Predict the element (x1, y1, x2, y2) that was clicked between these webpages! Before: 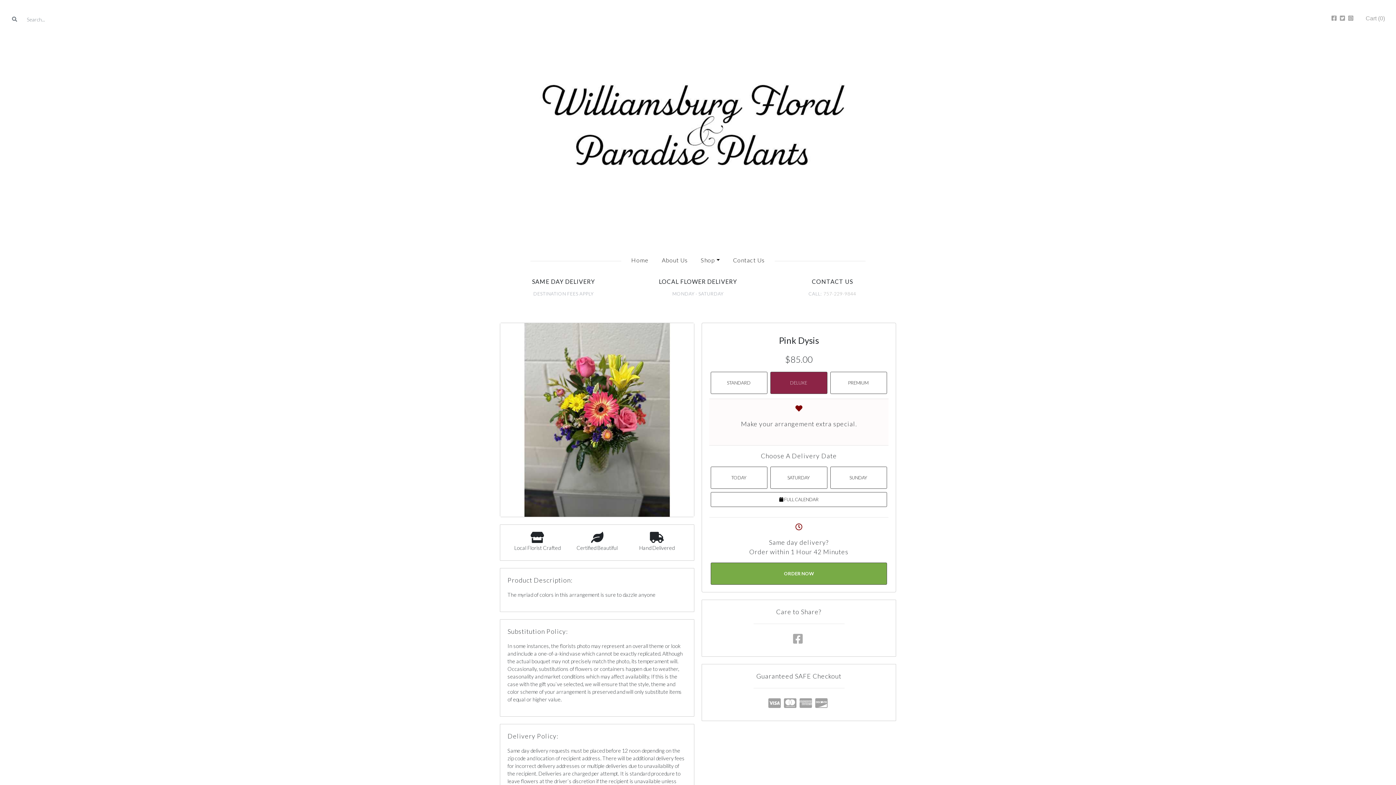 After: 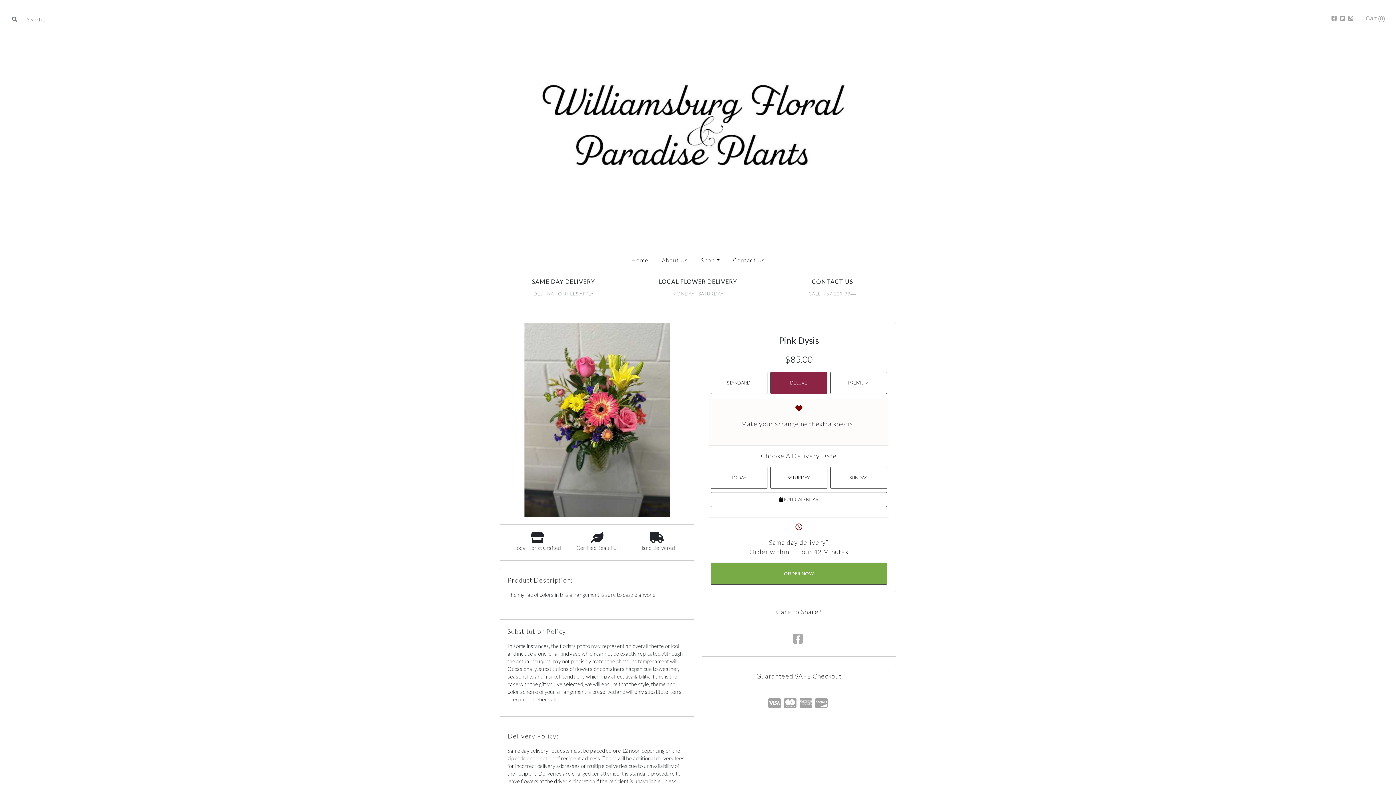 Action: bbox: (1331, 15, 1336, 21)